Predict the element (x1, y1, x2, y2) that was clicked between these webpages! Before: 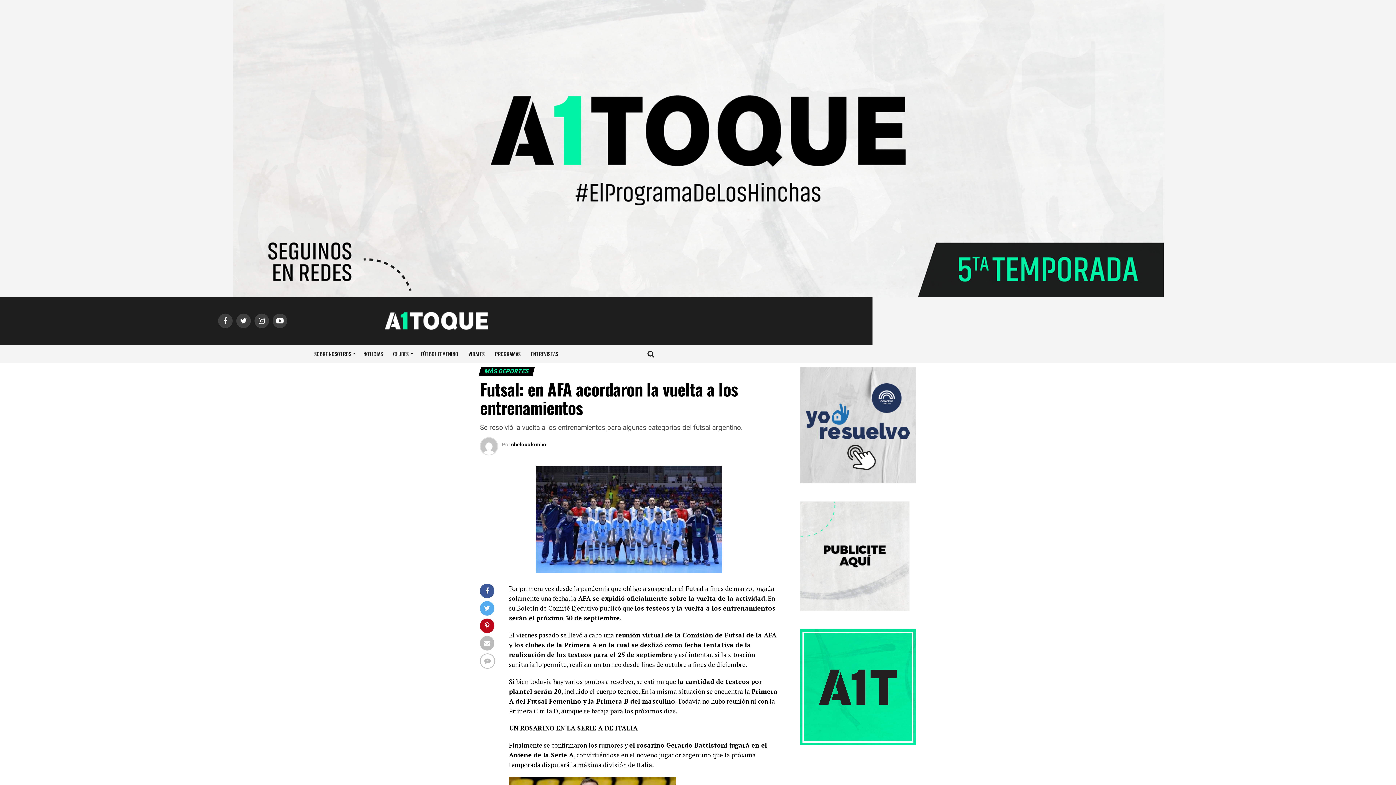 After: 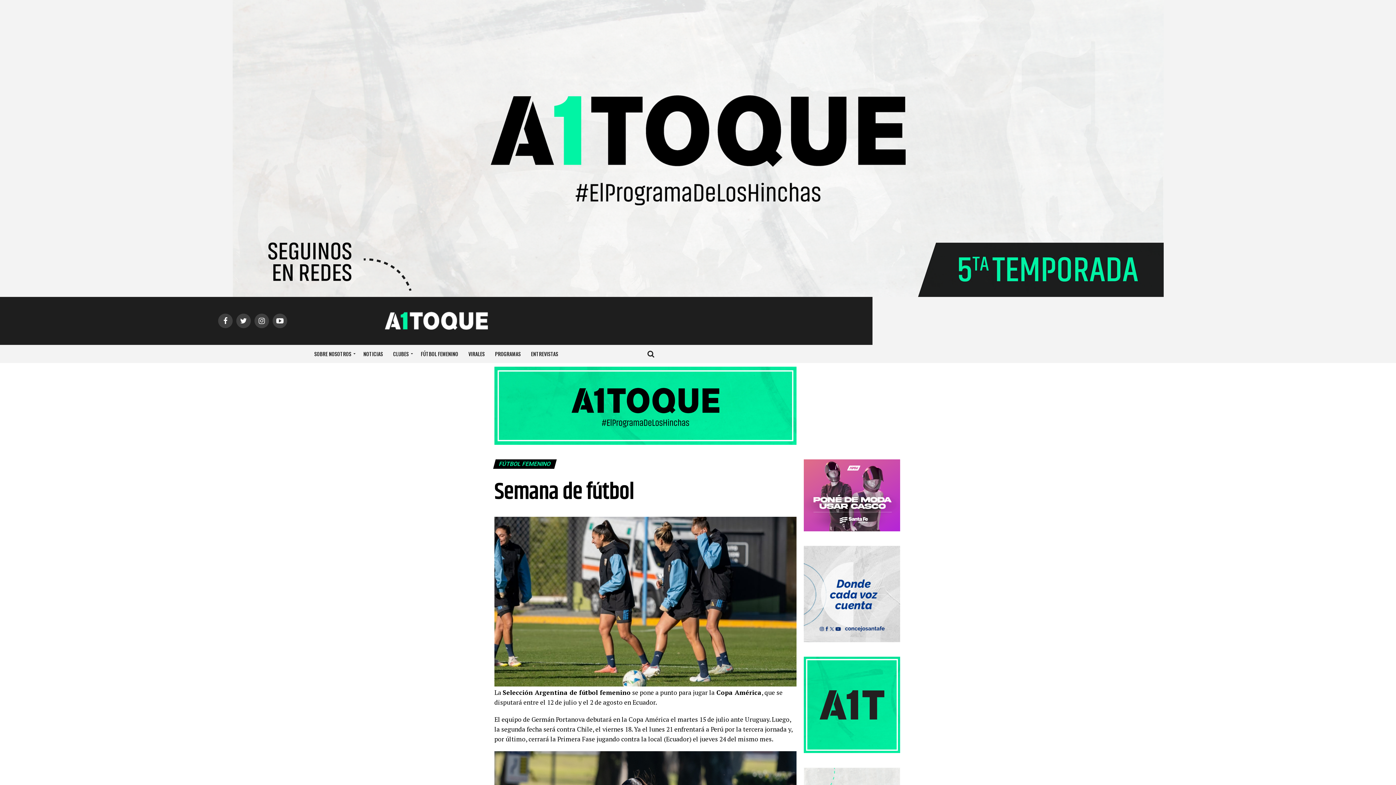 Action: label: FÚTBOL FEMENINO bbox: (416, 345, 462, 363)